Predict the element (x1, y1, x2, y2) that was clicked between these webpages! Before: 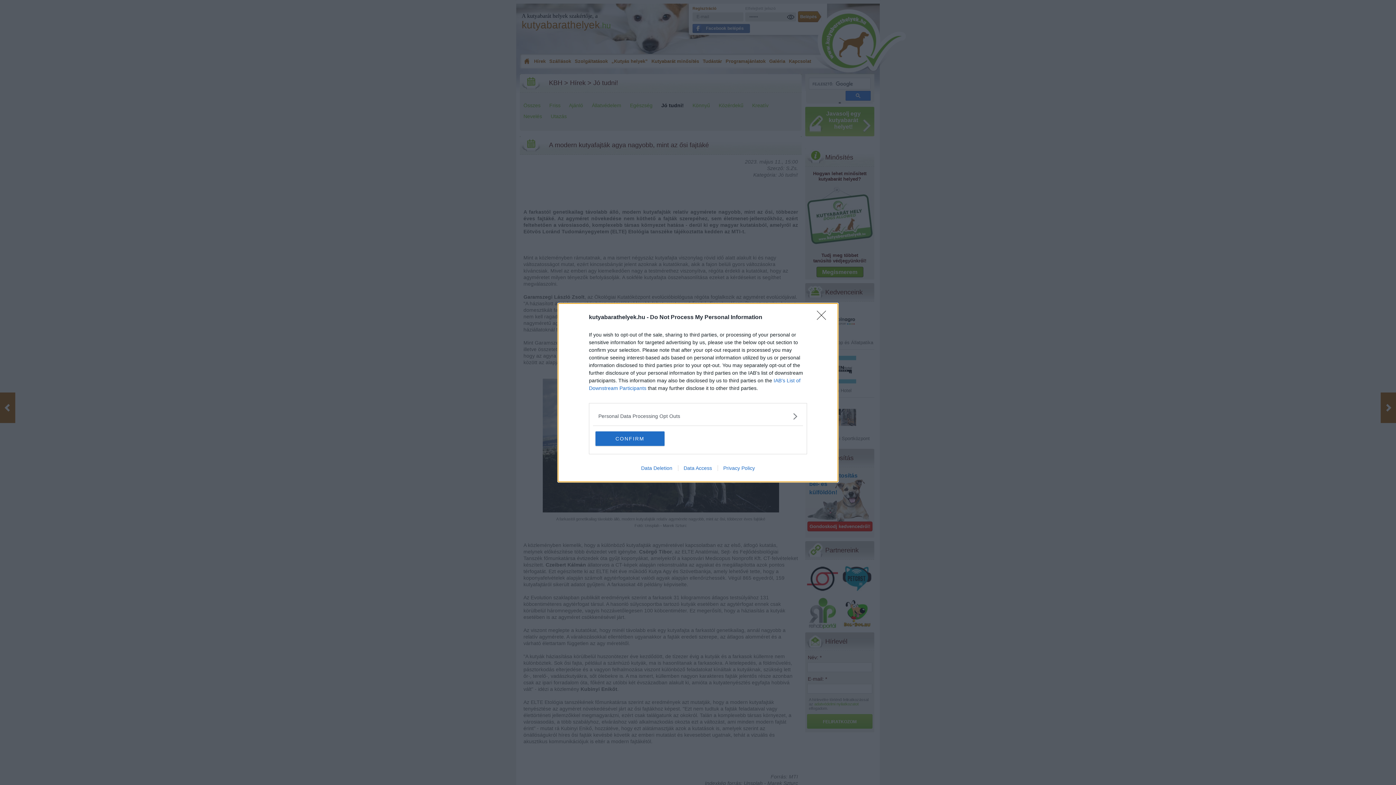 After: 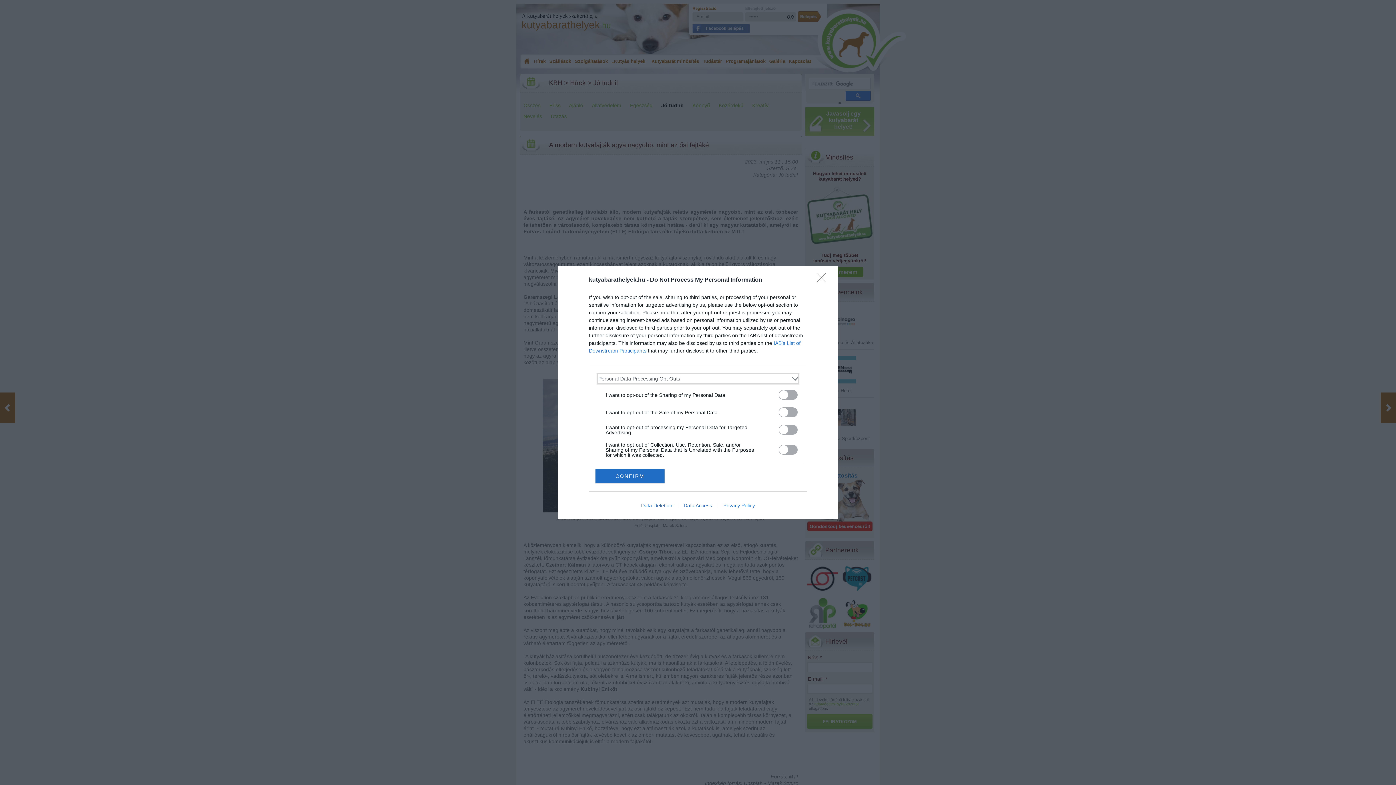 Action: bbox: (598, 412, 797, 420) label: Opt-Outs